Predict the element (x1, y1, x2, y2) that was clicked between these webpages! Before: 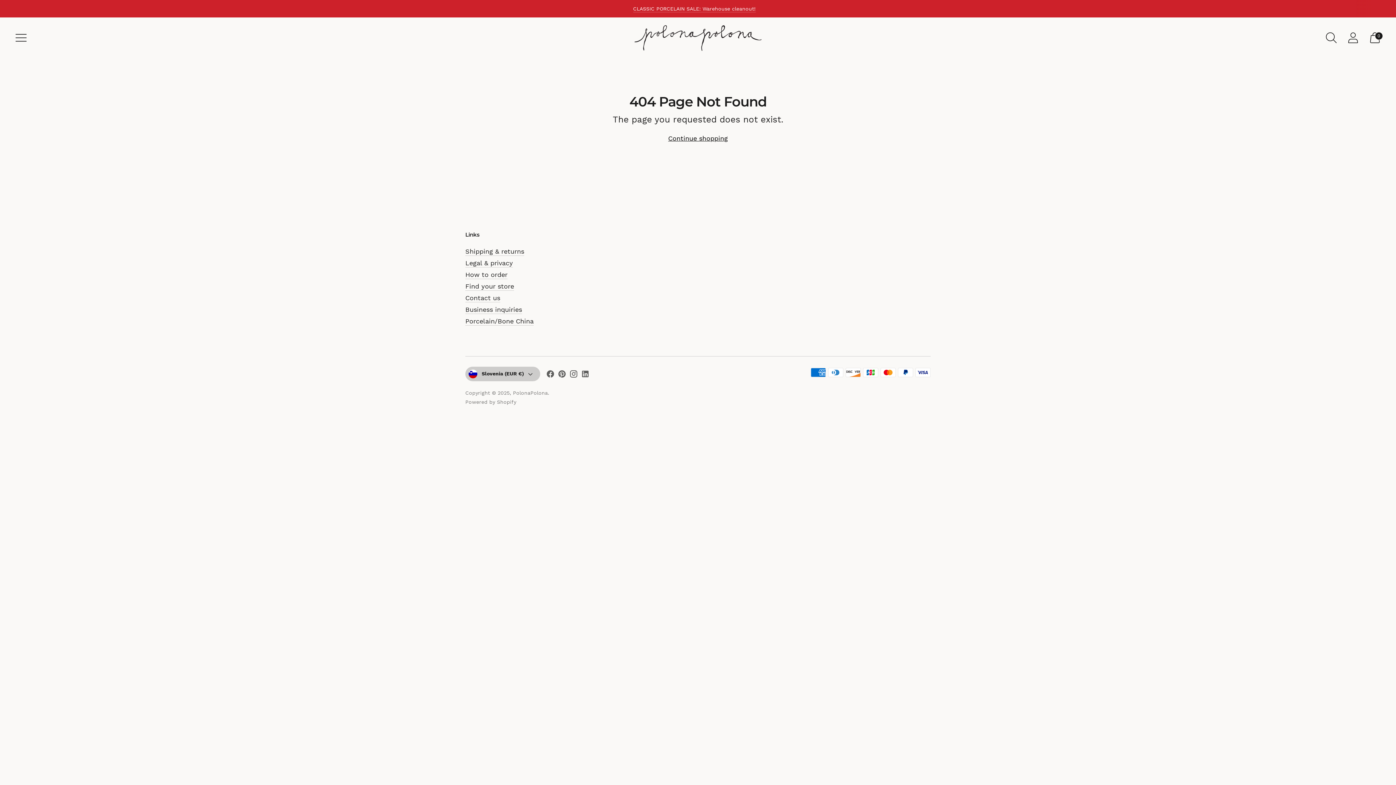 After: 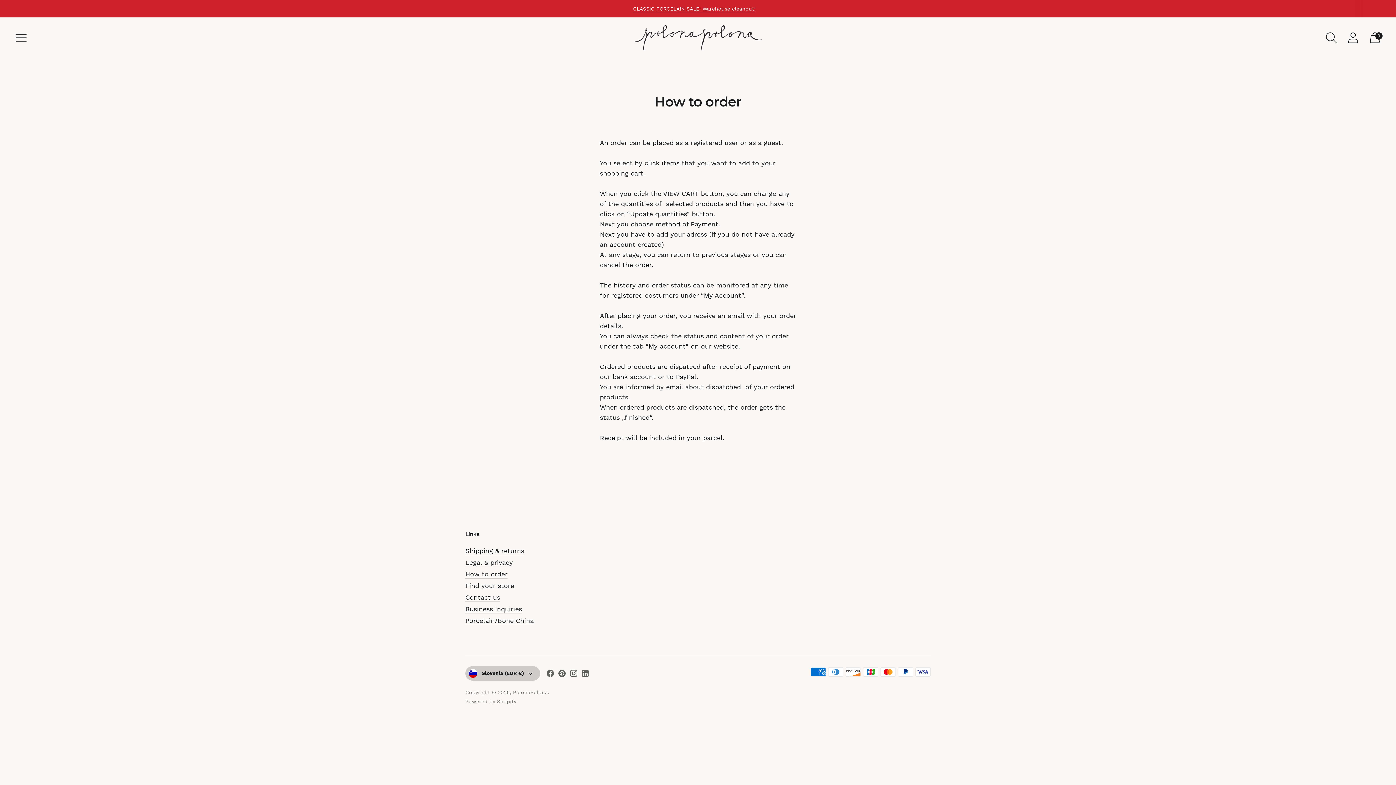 Action: bbox: (465, 270, 507, 278) label: How to order